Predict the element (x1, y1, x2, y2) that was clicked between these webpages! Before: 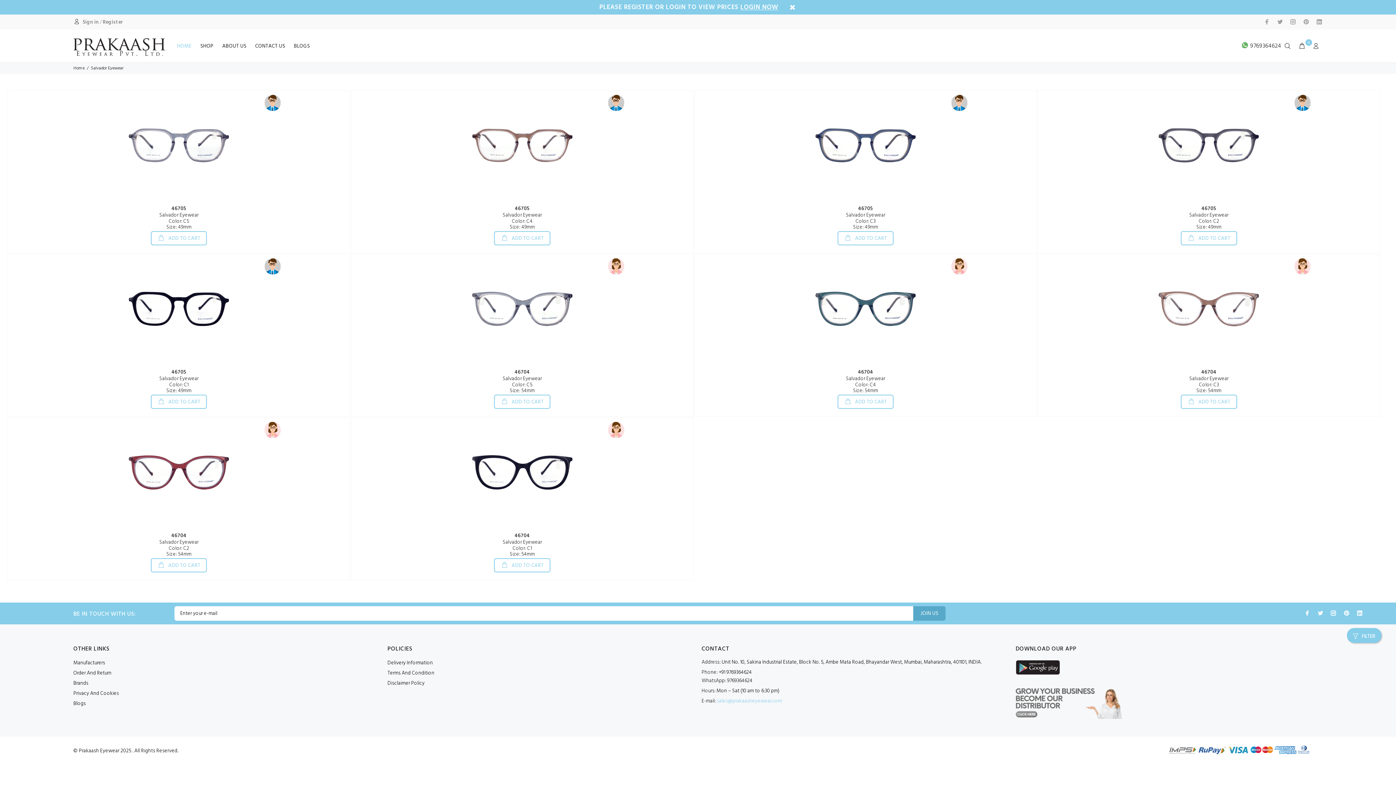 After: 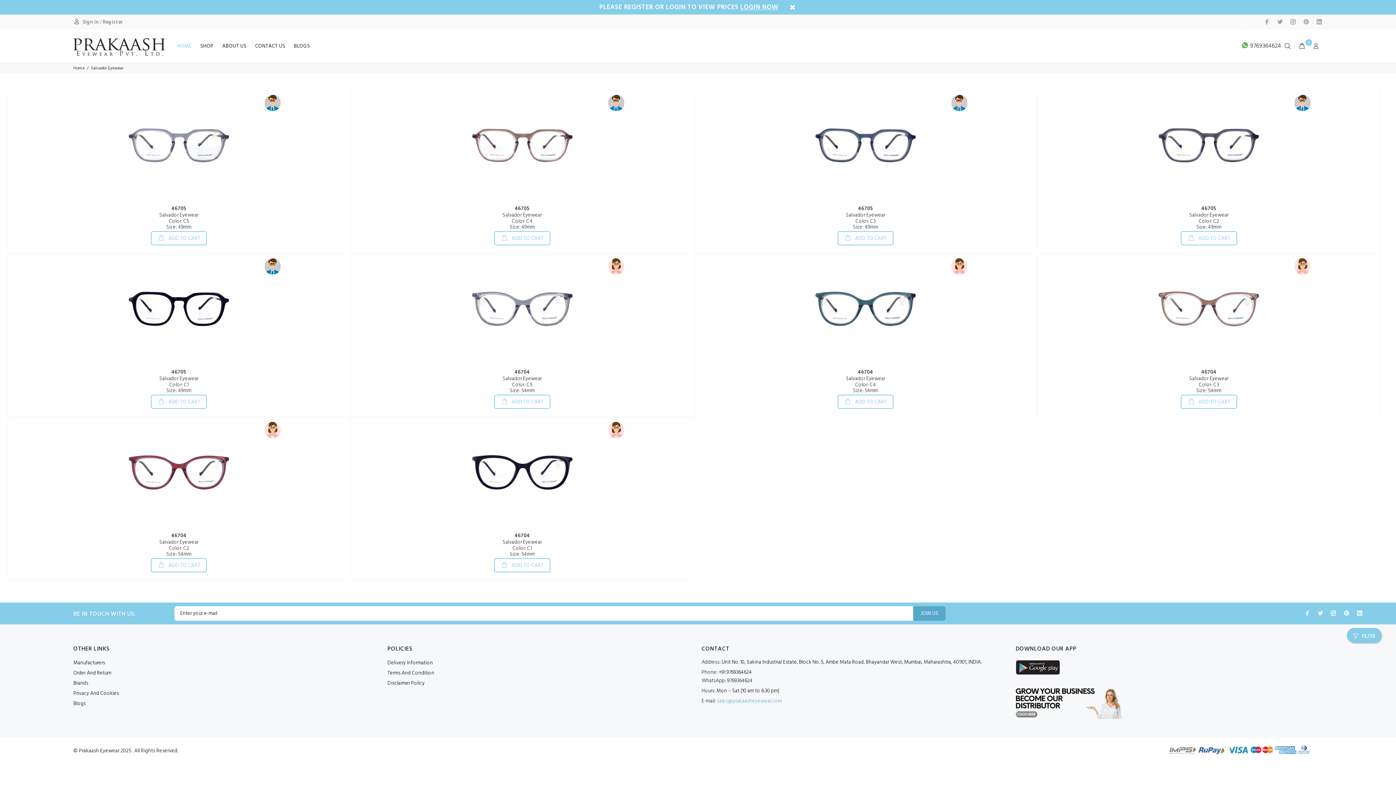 Action: bbox: (717, 486, 782, 494) label: sales@prakaasheyewear.com